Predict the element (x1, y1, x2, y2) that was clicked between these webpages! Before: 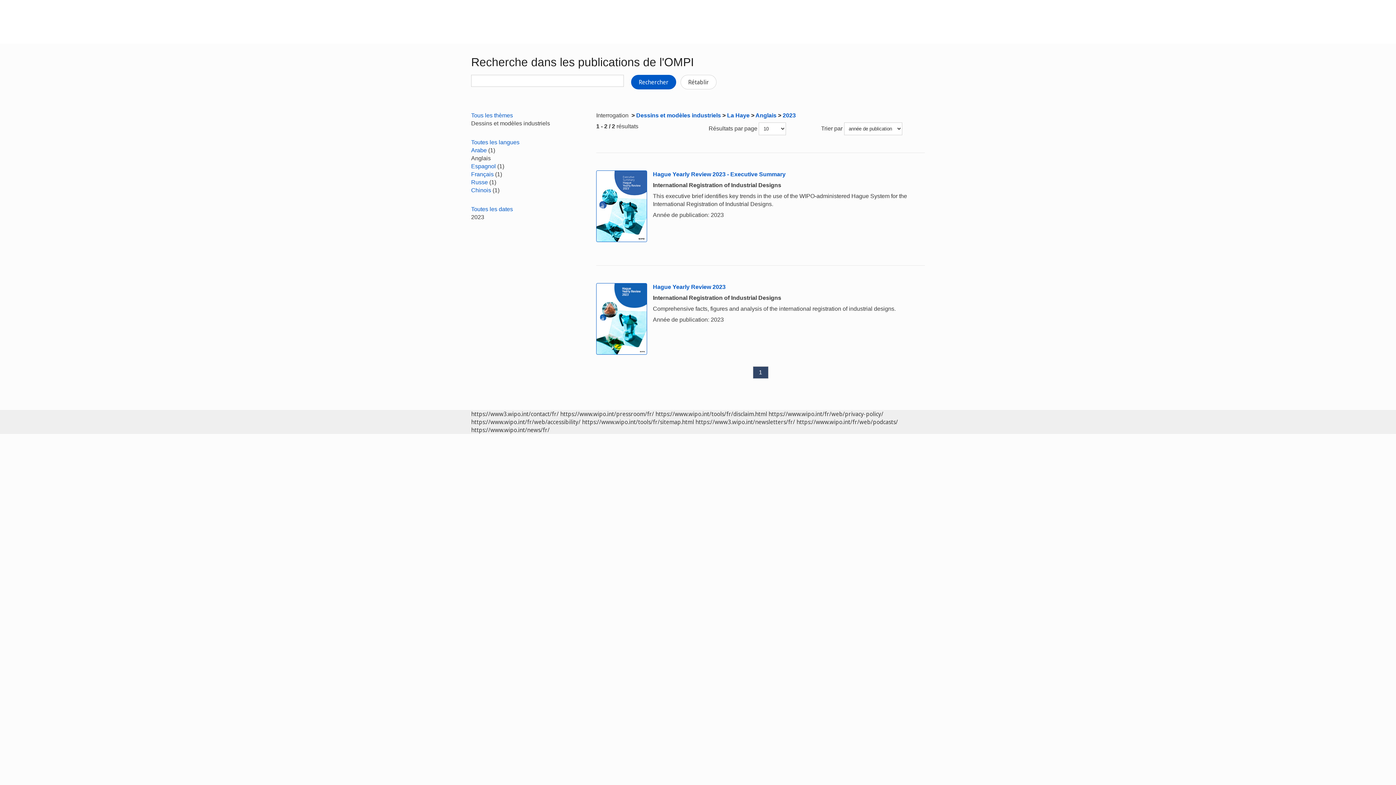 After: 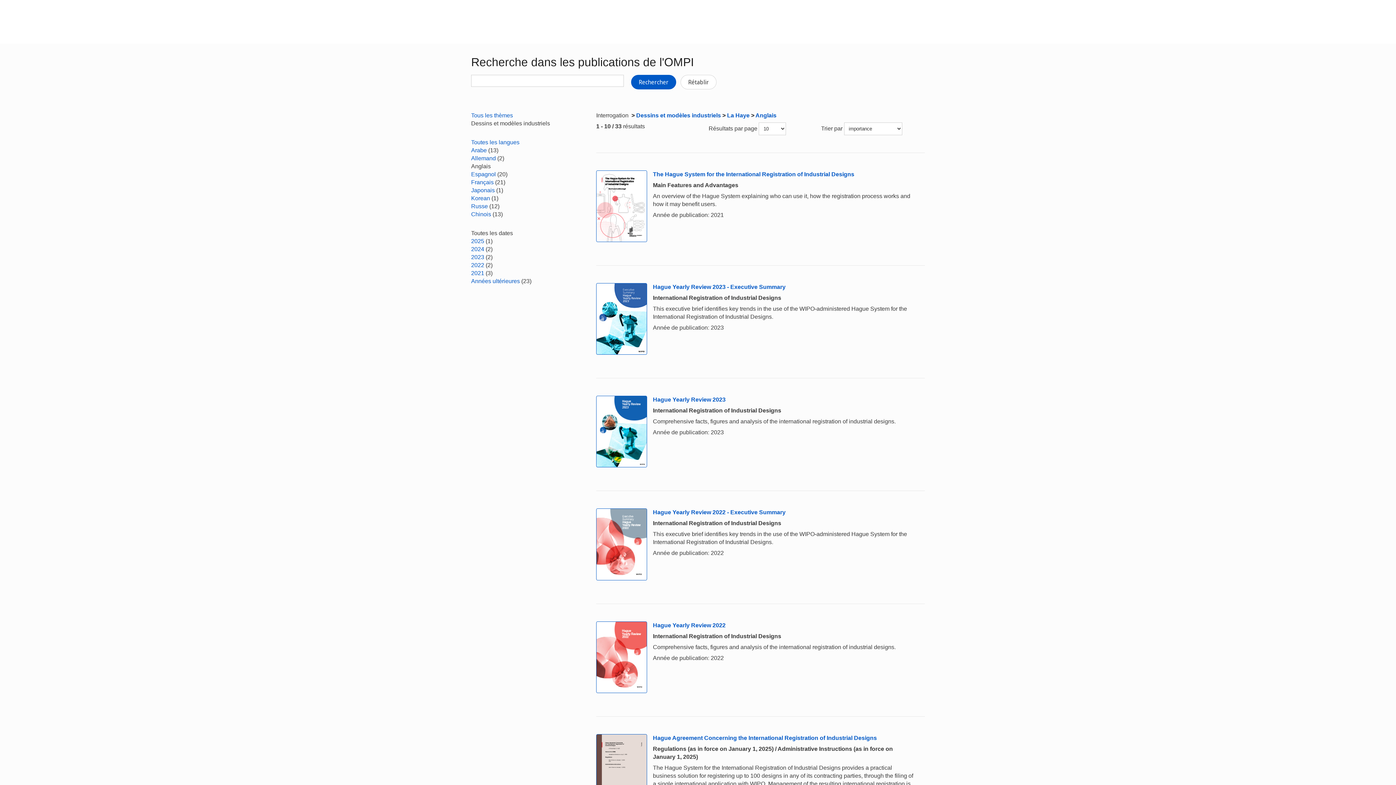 Action: bbox: (755, 112, 776, 118) label: Anglais